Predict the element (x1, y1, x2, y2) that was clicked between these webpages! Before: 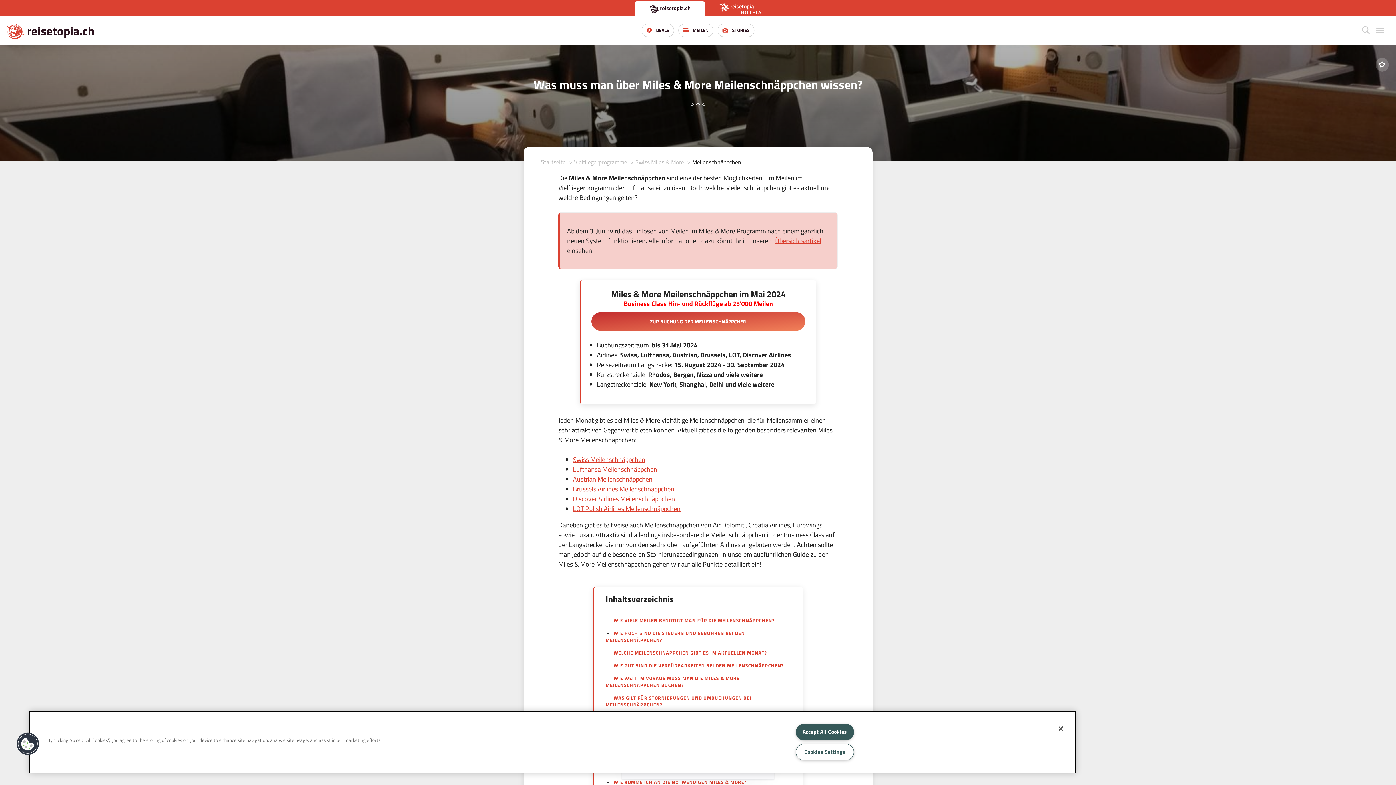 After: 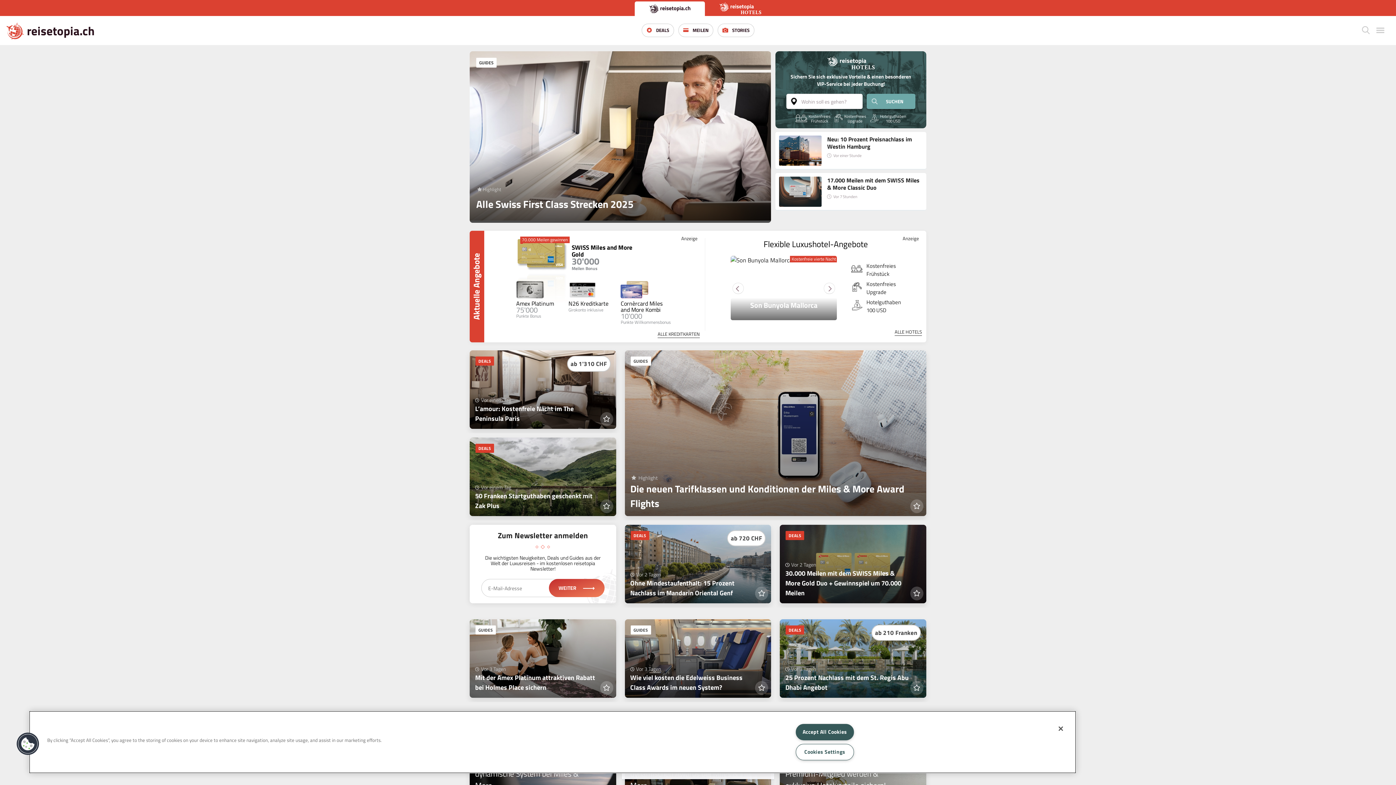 Action: bbox: (634, 1, 705, 16)